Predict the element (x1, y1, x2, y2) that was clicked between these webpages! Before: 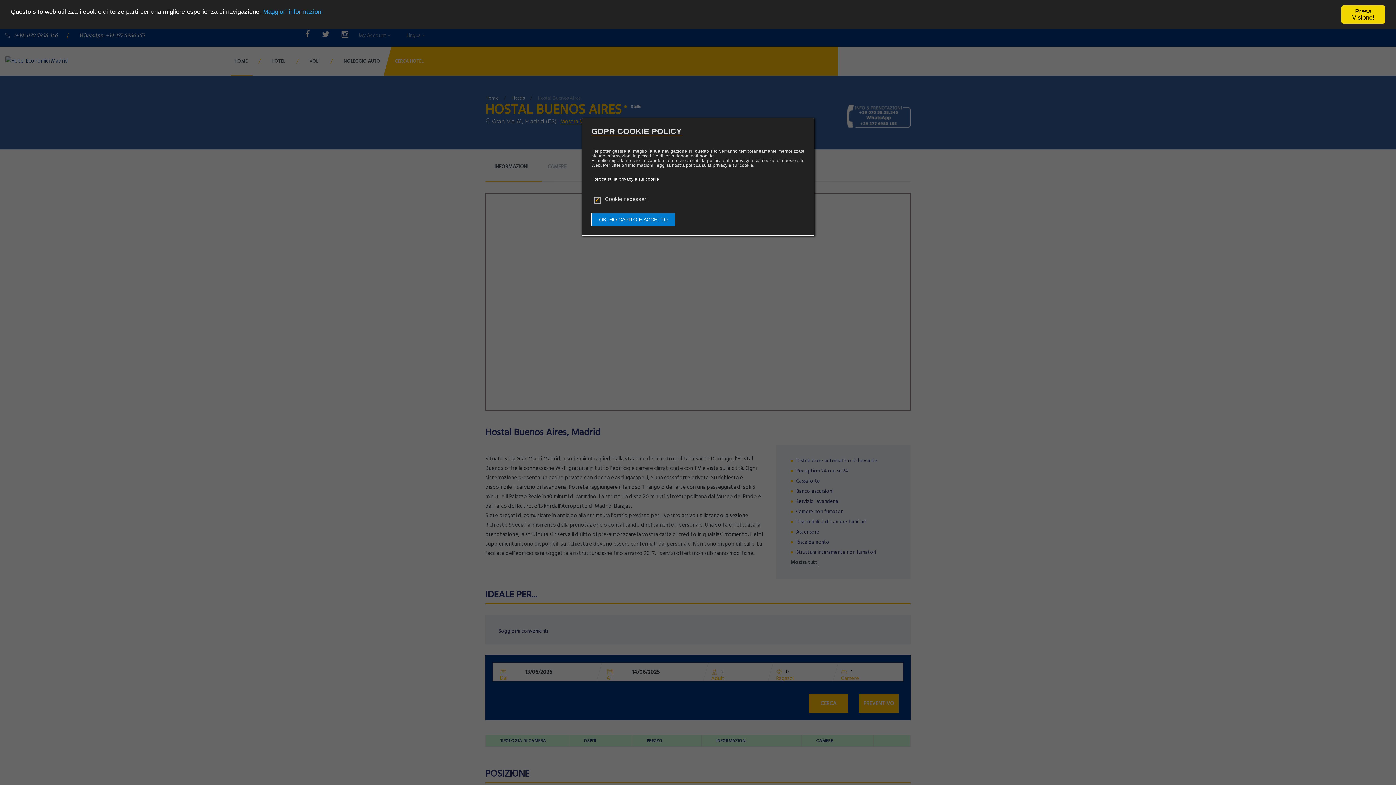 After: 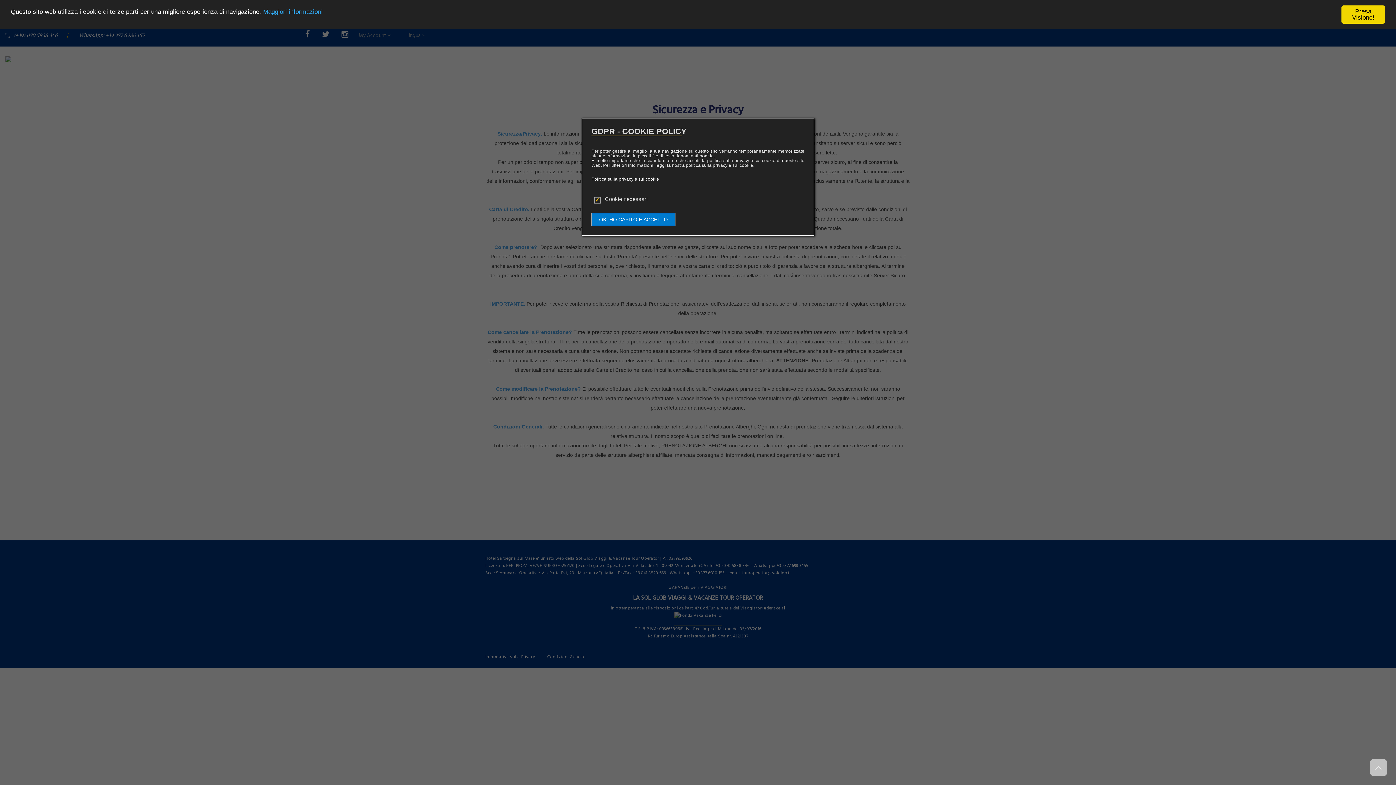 Action: bbox: (263, 8, 322, 15) label: Maggiori informazioni